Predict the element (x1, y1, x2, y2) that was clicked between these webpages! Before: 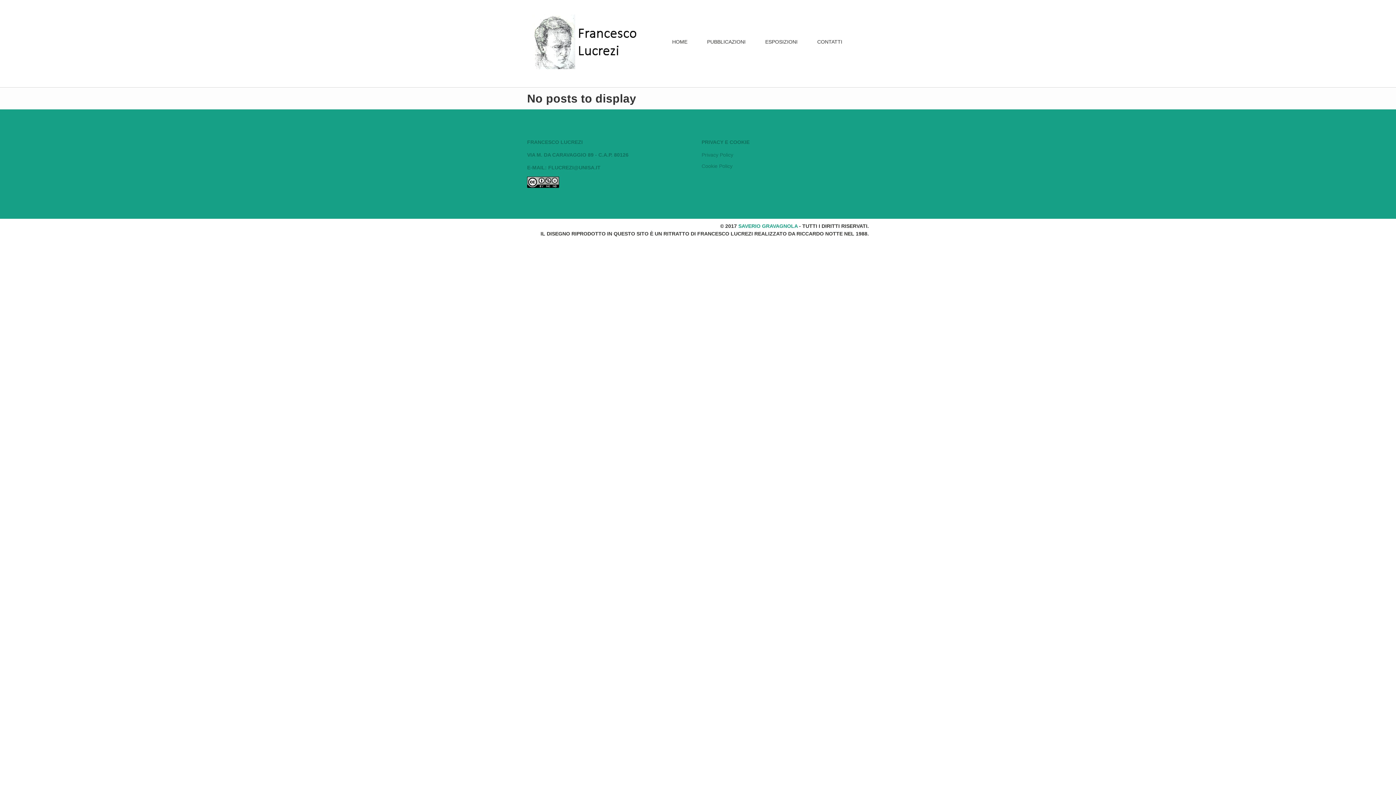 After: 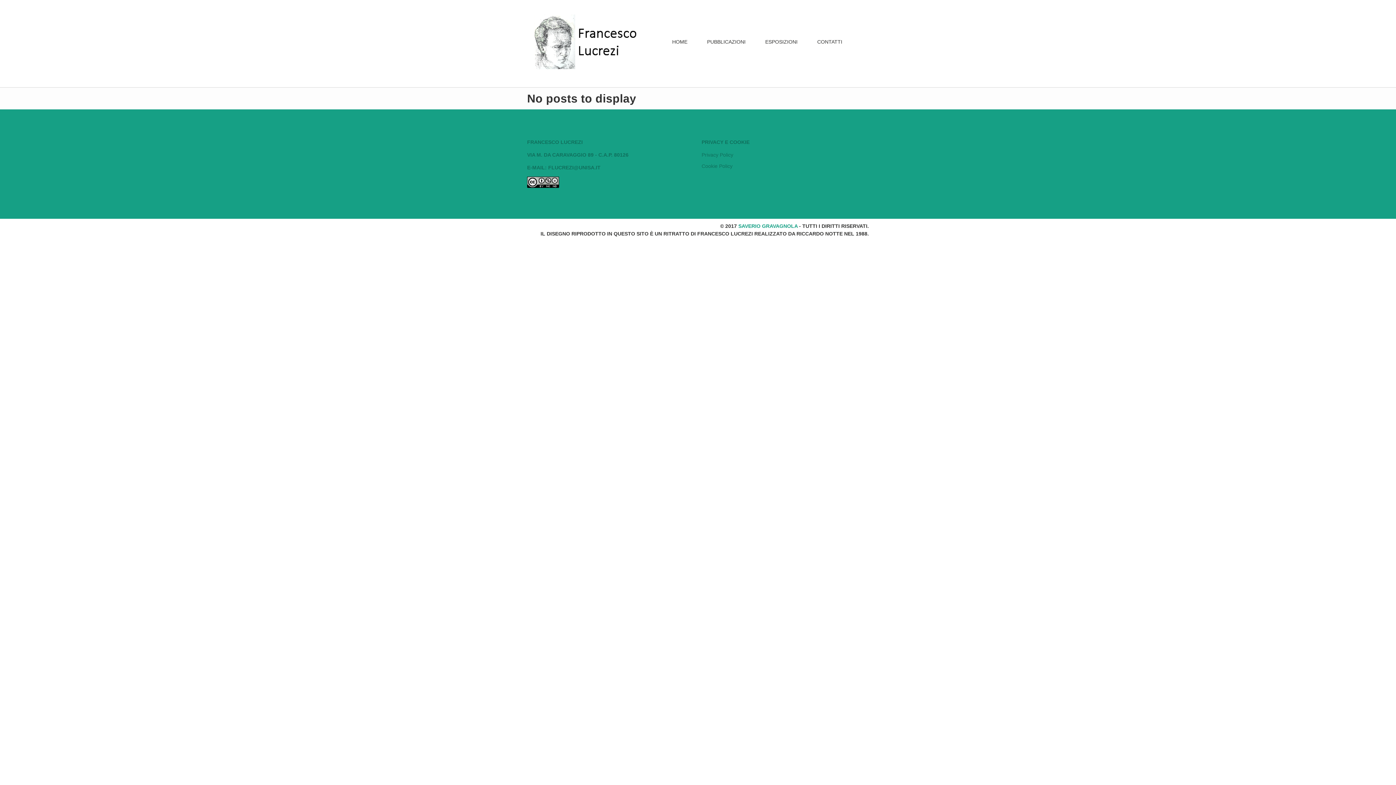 Action: bbox: (527, 178, 559, 184)